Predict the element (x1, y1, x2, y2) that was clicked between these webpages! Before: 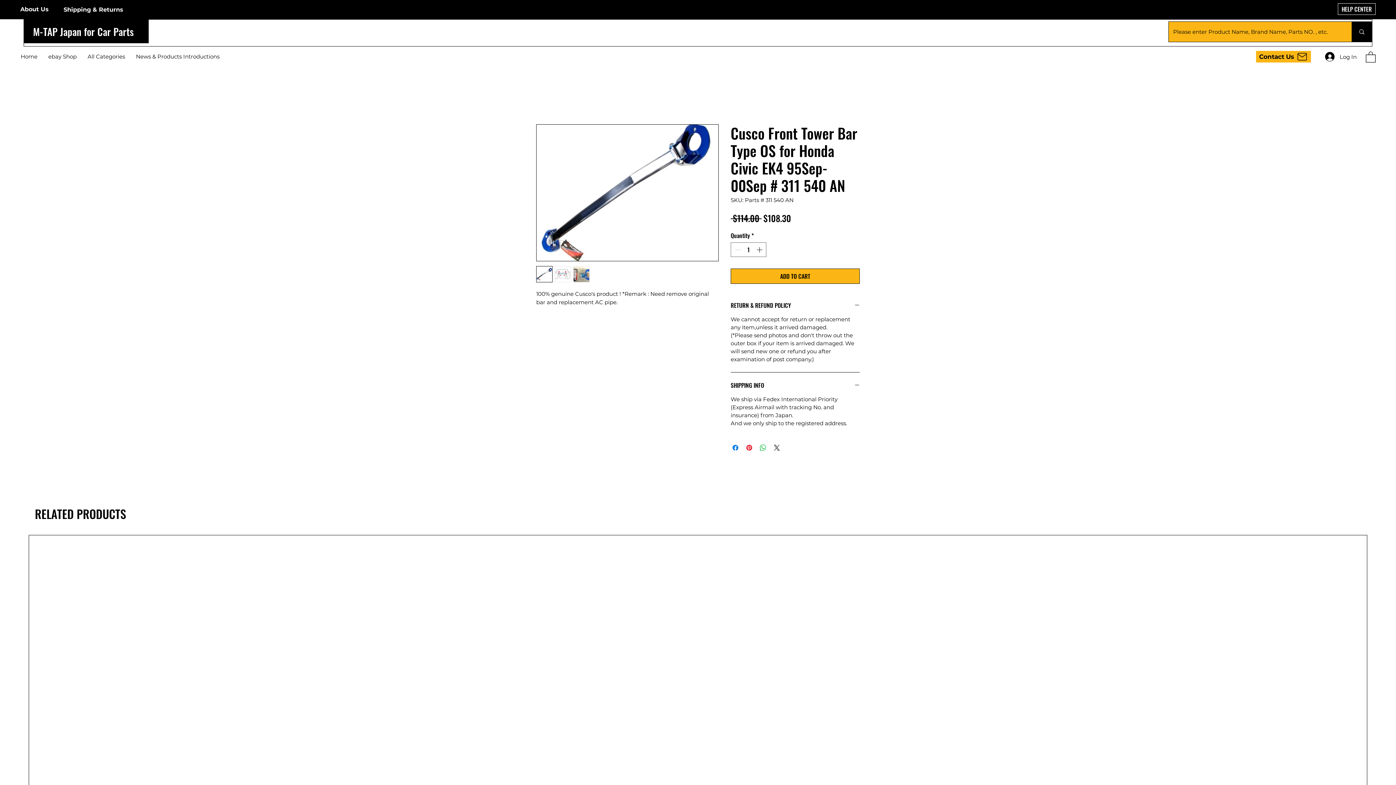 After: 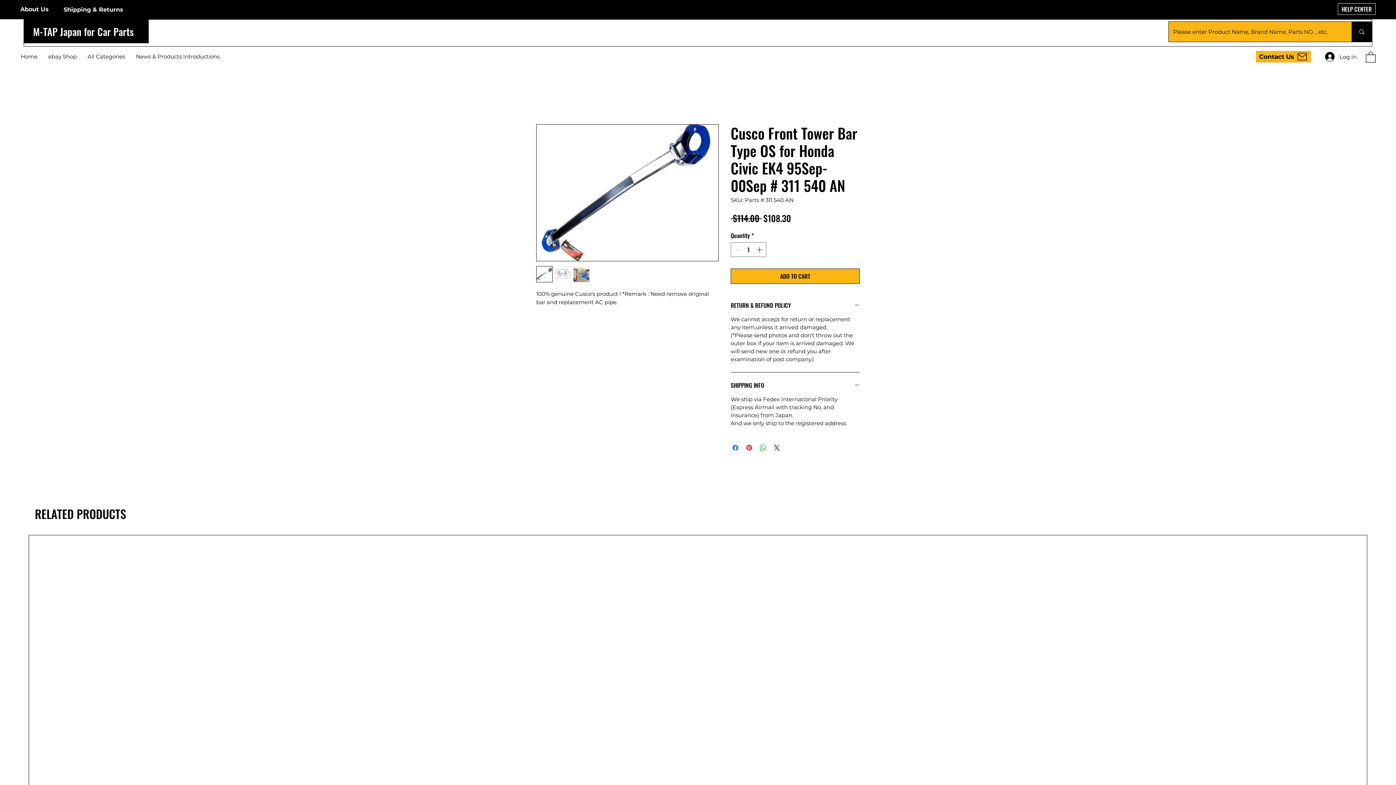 Action: bbox: (1366, 50, 1376, 62)